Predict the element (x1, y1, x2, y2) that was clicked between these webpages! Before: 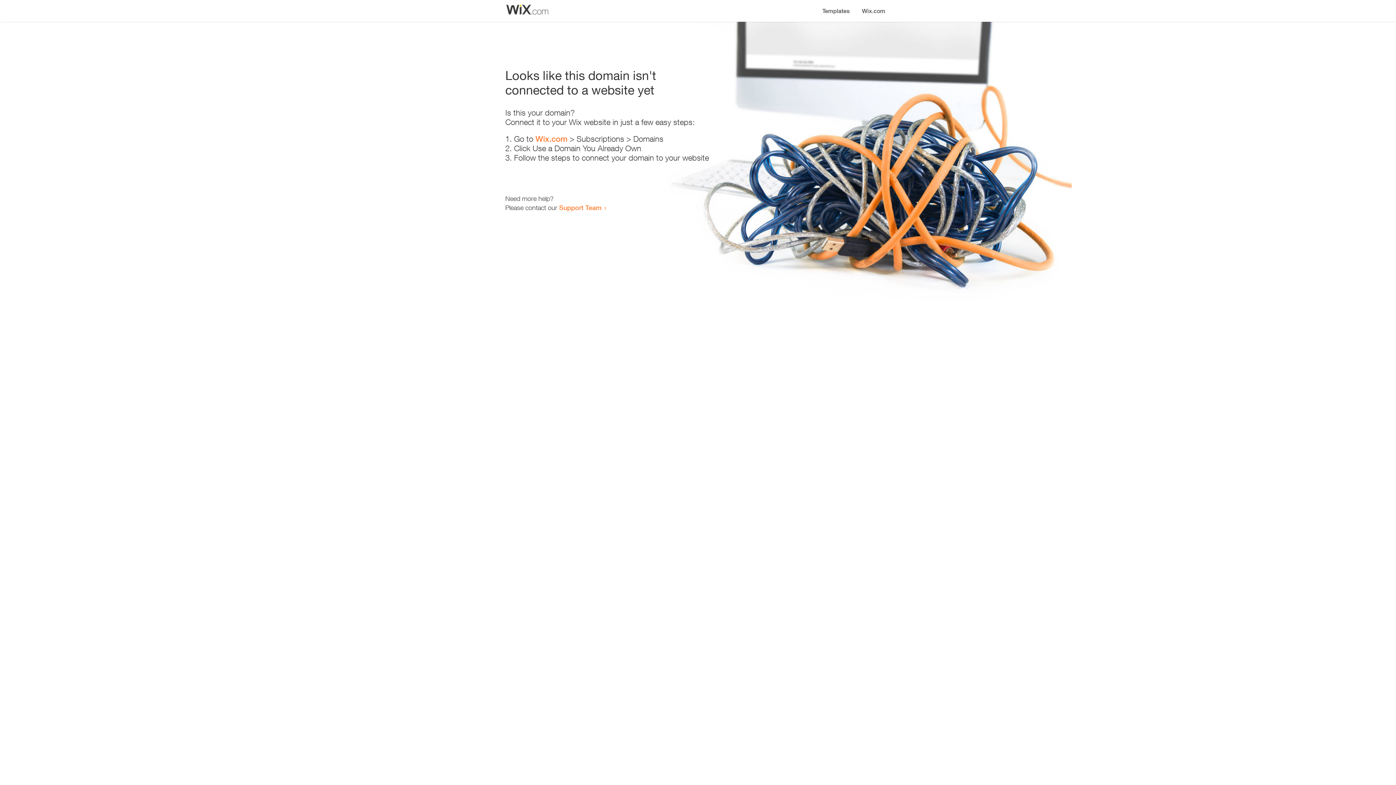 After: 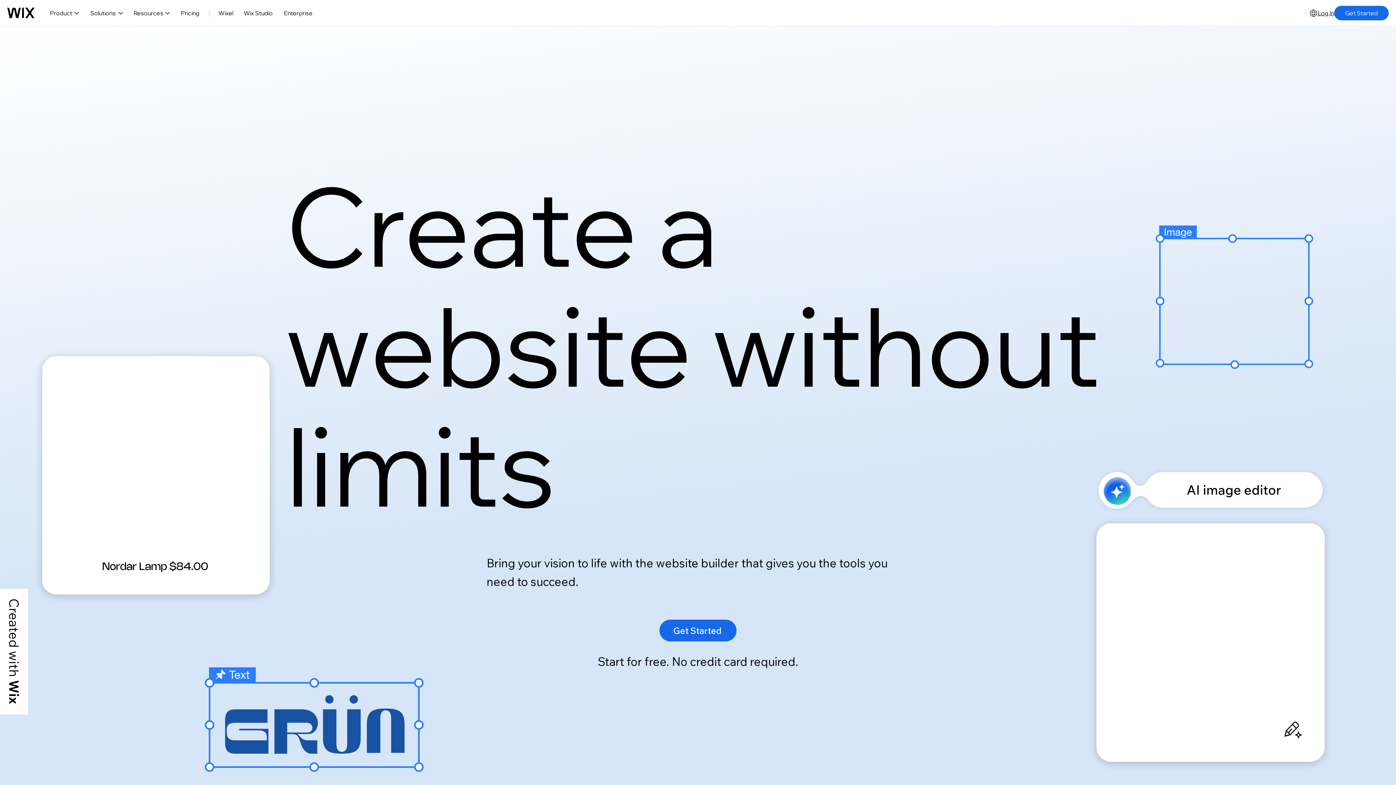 Action: bbox: (535, 134, 567, 143) label: Wix.com